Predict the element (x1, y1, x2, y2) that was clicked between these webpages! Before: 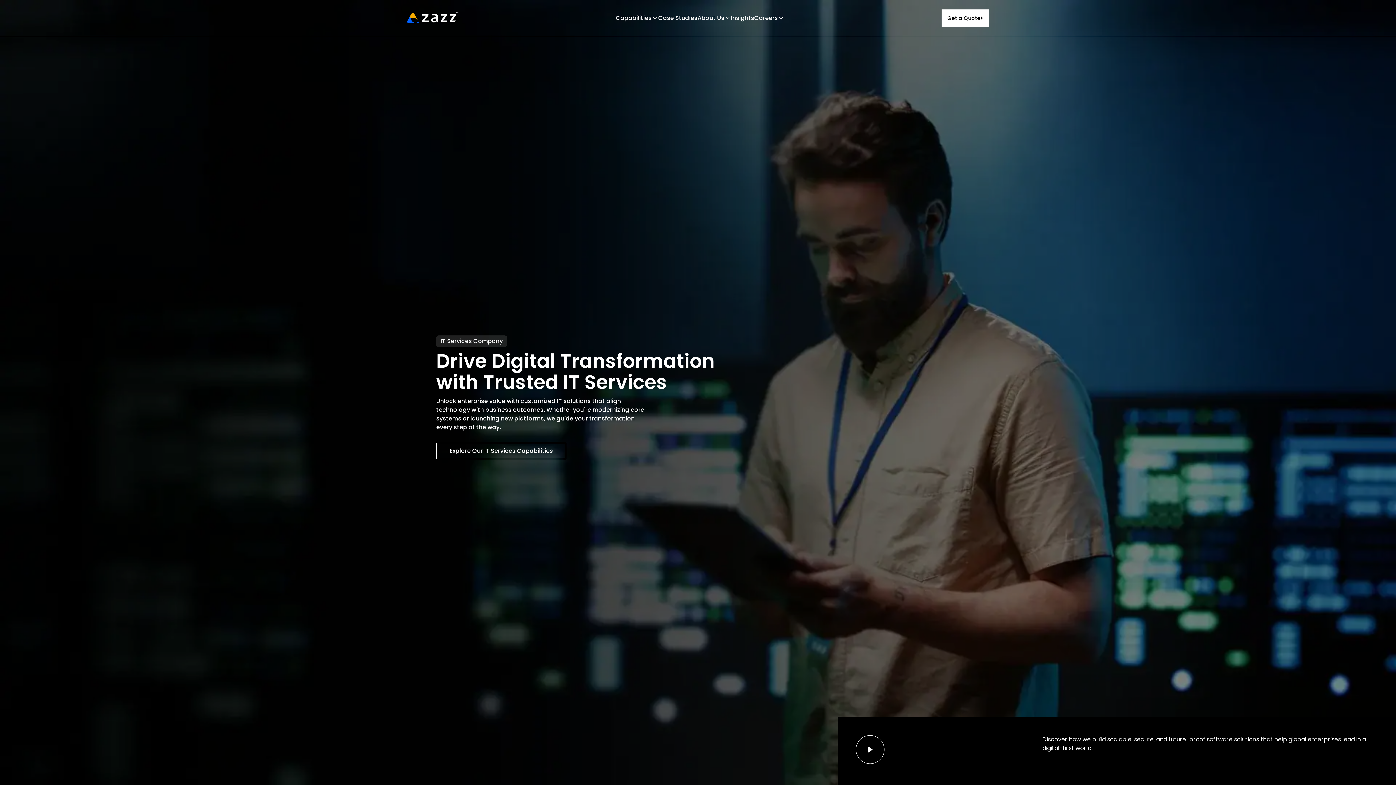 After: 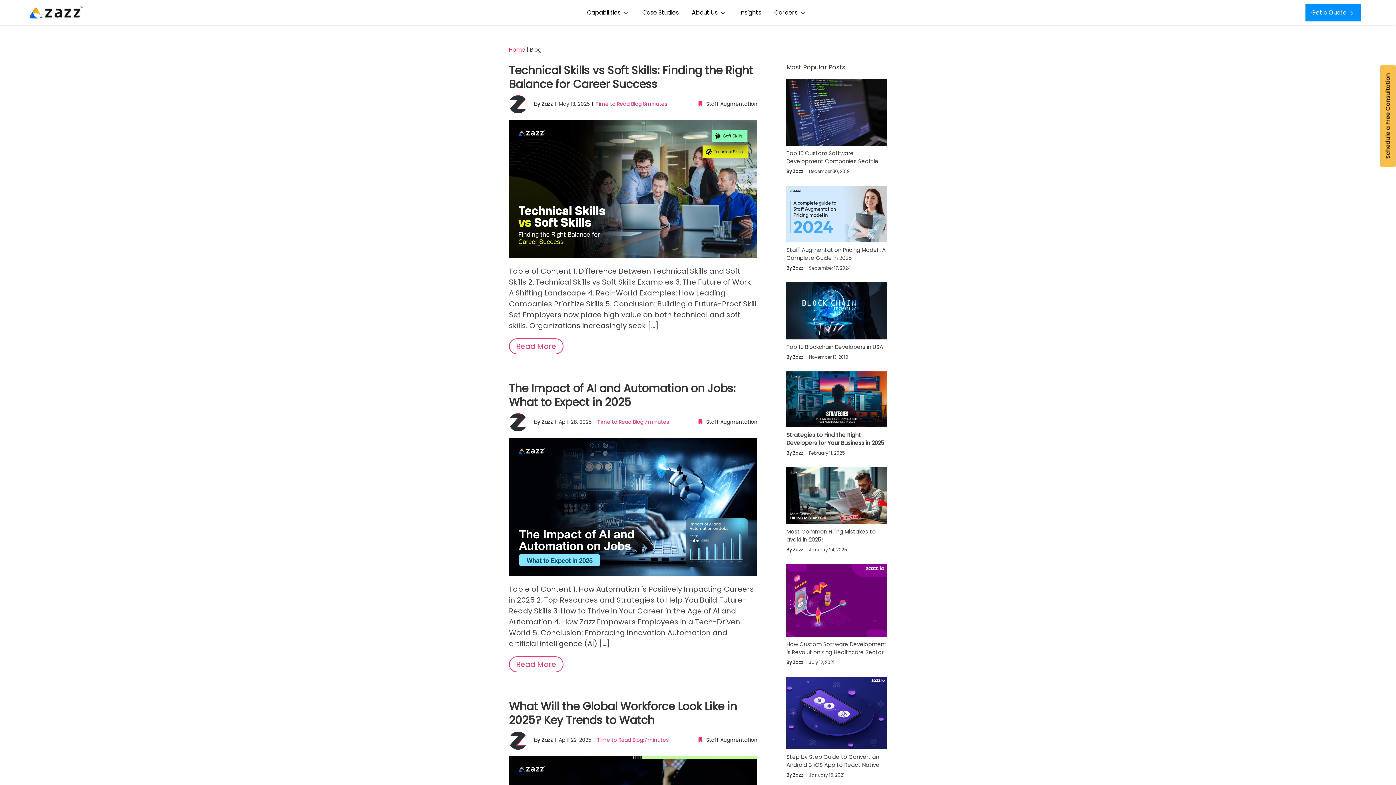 Action: label: Insights bbox: (731, 13, 754, 22)